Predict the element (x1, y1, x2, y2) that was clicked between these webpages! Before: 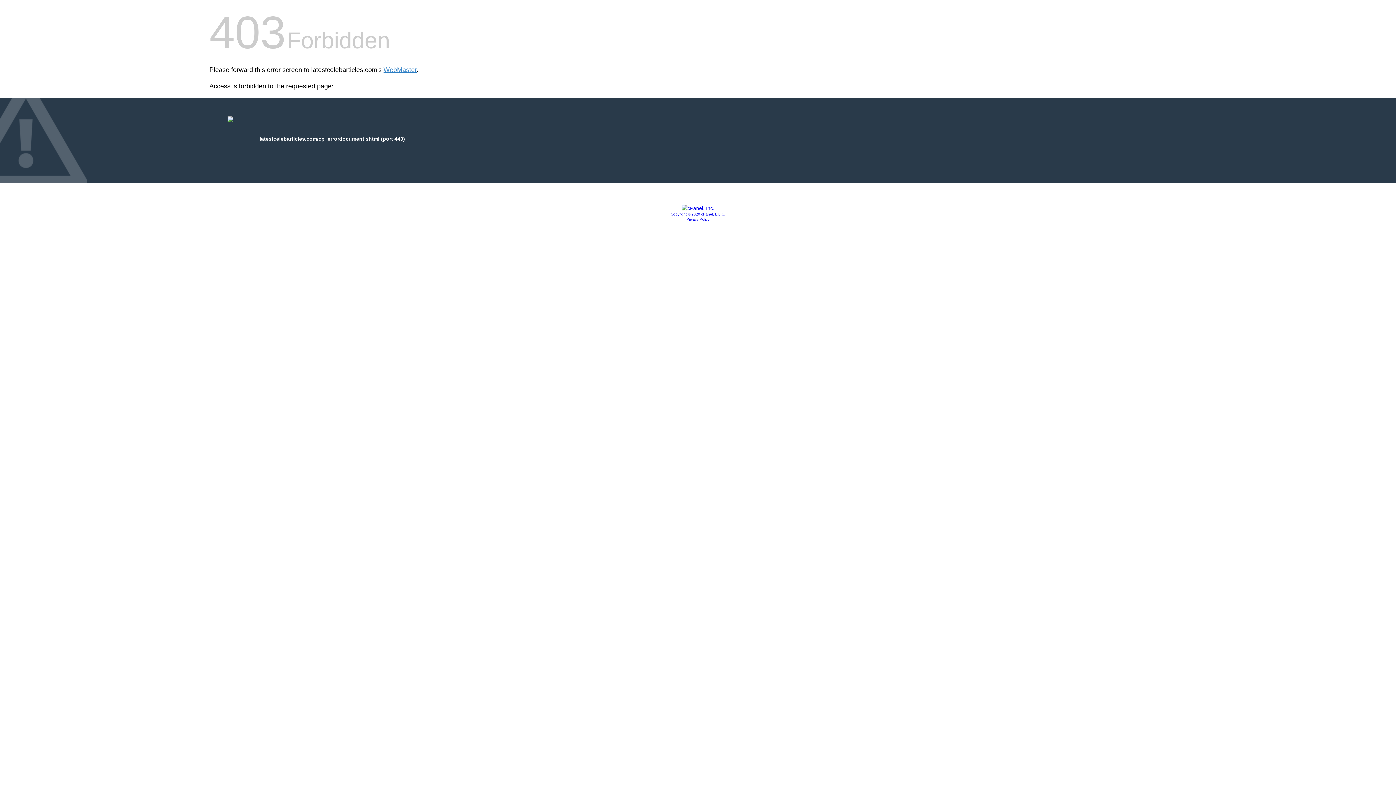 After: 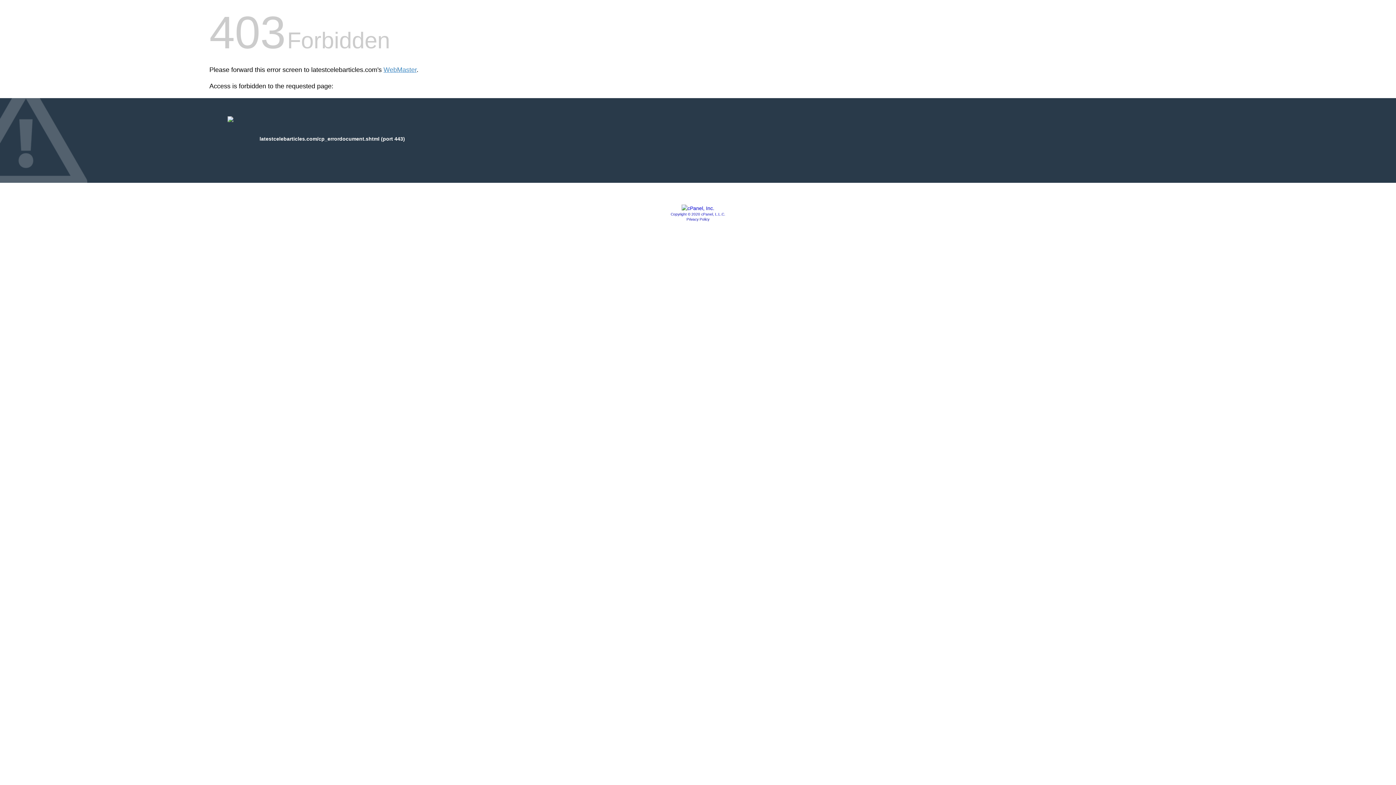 Action: bbox: (686, 217, 709, 221) label: Privacy Policy